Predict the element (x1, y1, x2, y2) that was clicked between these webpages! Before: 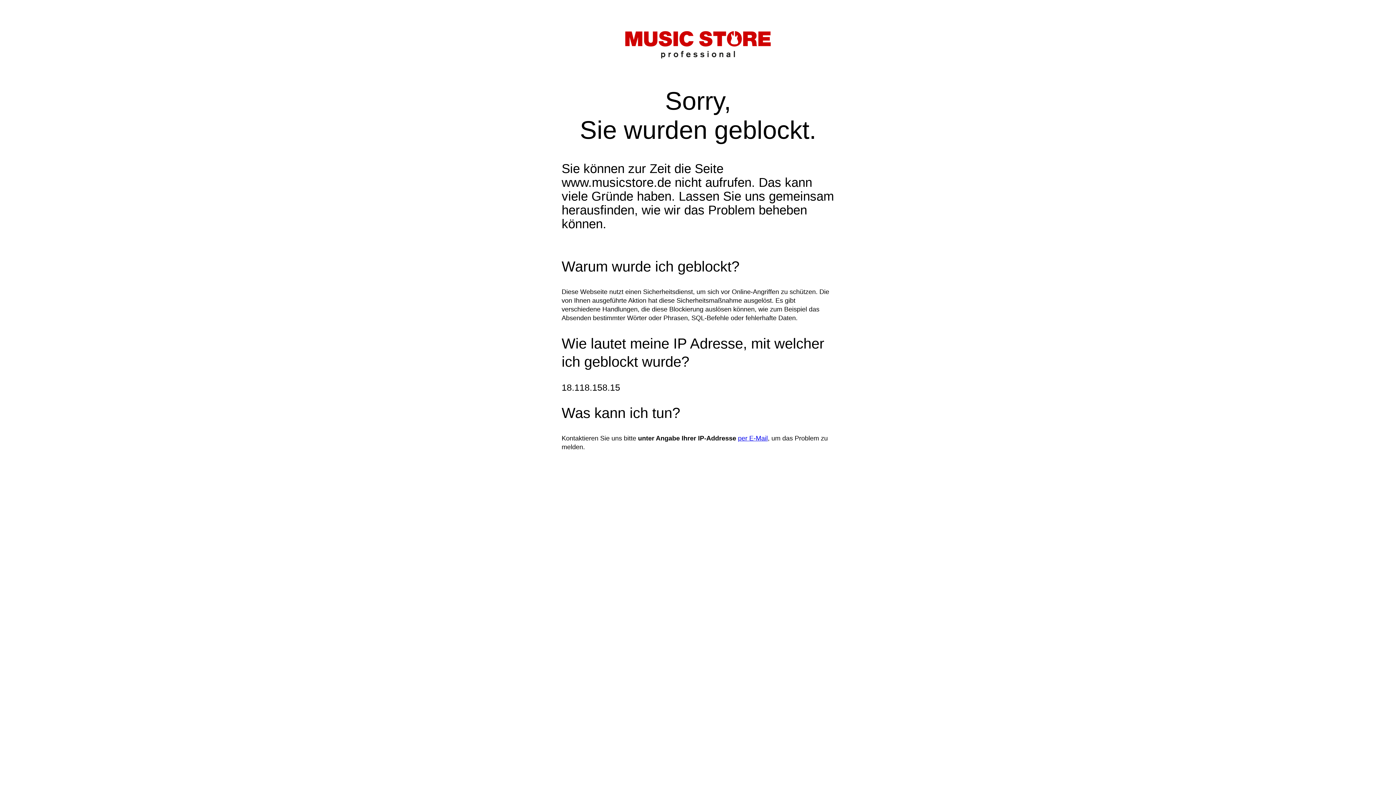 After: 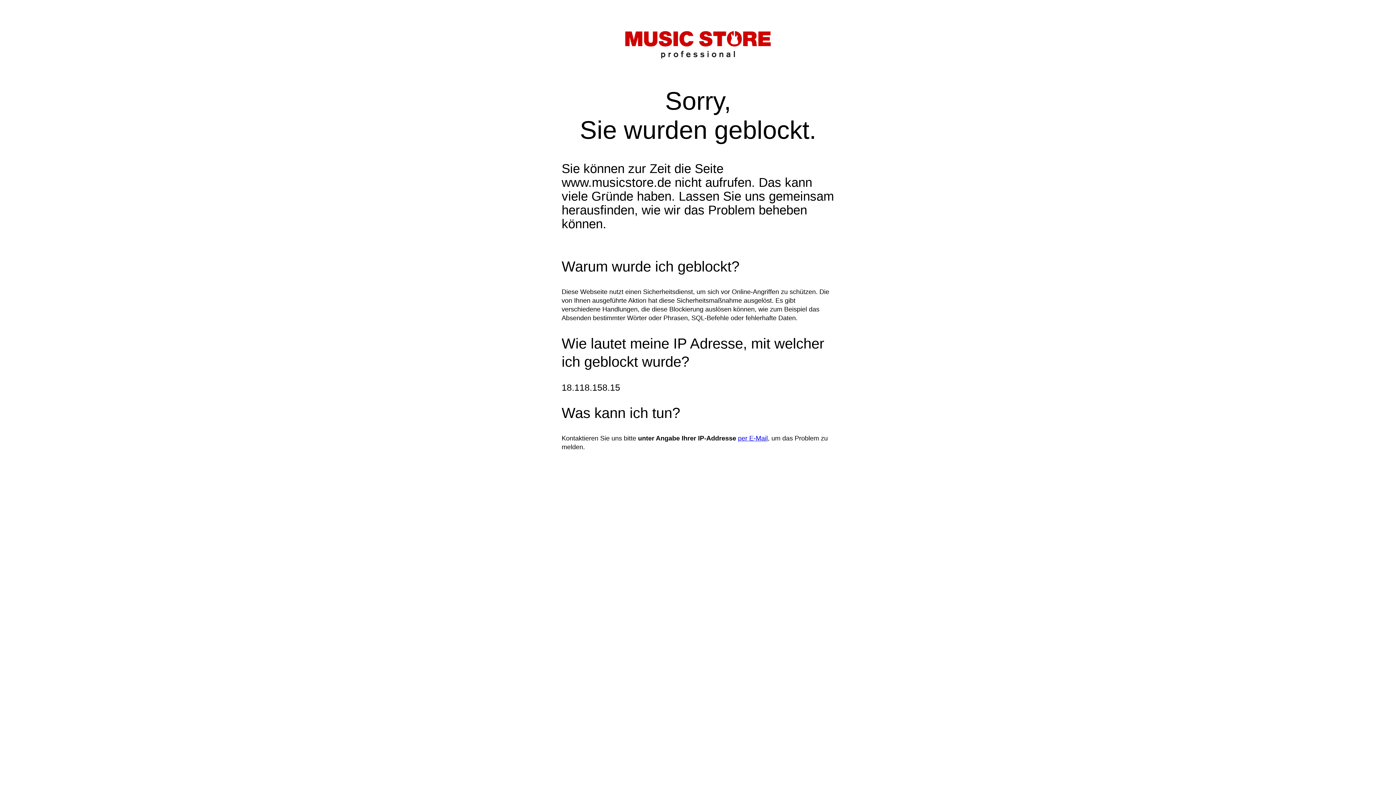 Action: label: per E-Mail bbox: (738, 434, 768, 442)